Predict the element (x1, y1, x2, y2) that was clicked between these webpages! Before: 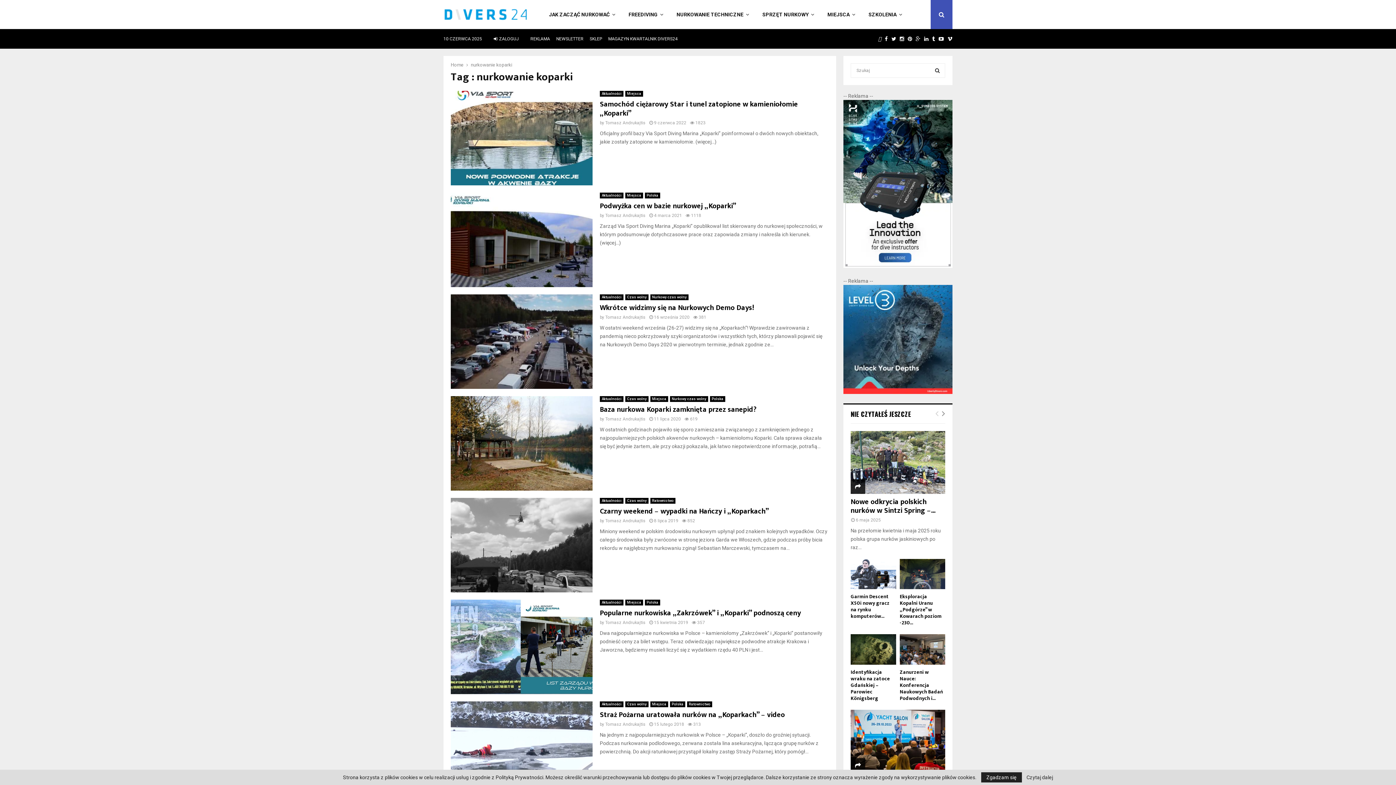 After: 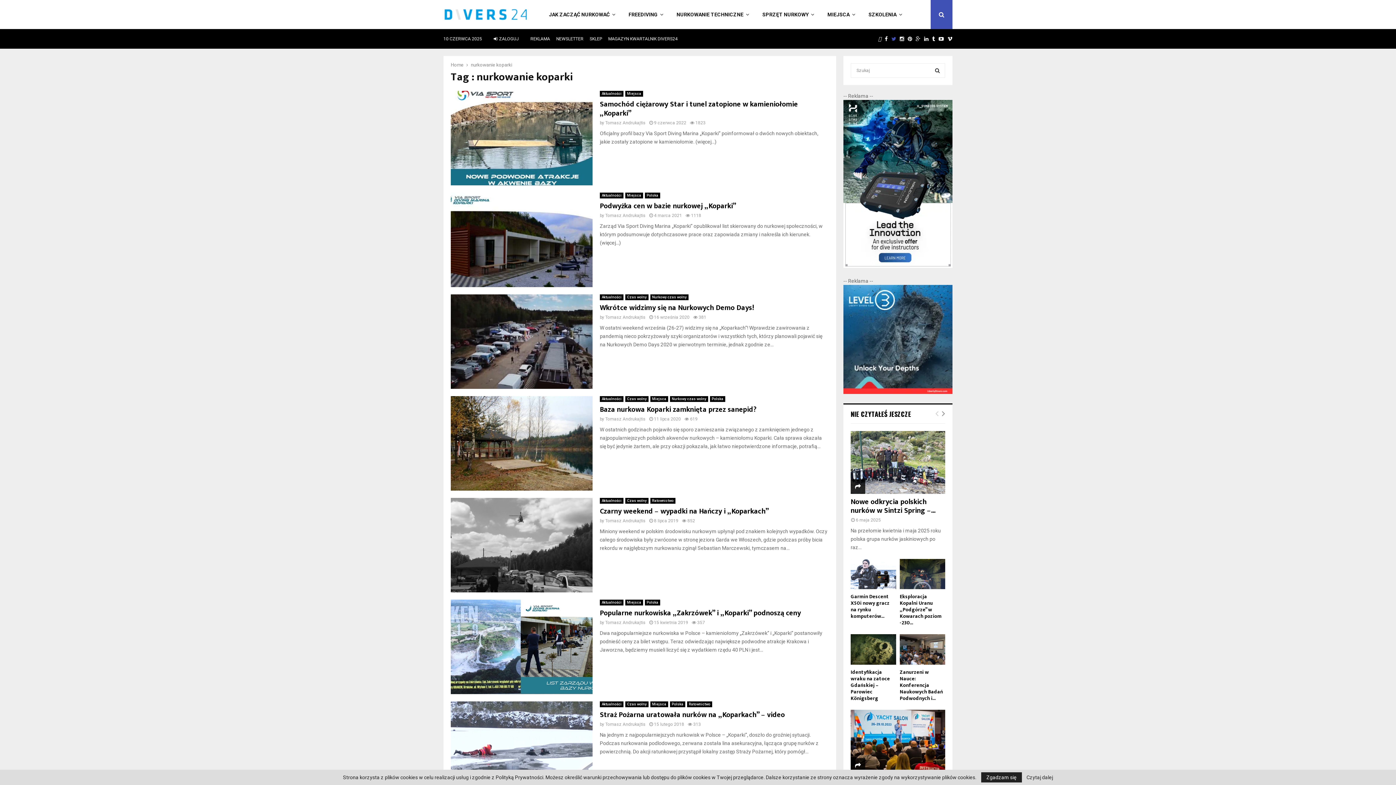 Action: label: TWITTER bbox: (891, 29, 896, 48)